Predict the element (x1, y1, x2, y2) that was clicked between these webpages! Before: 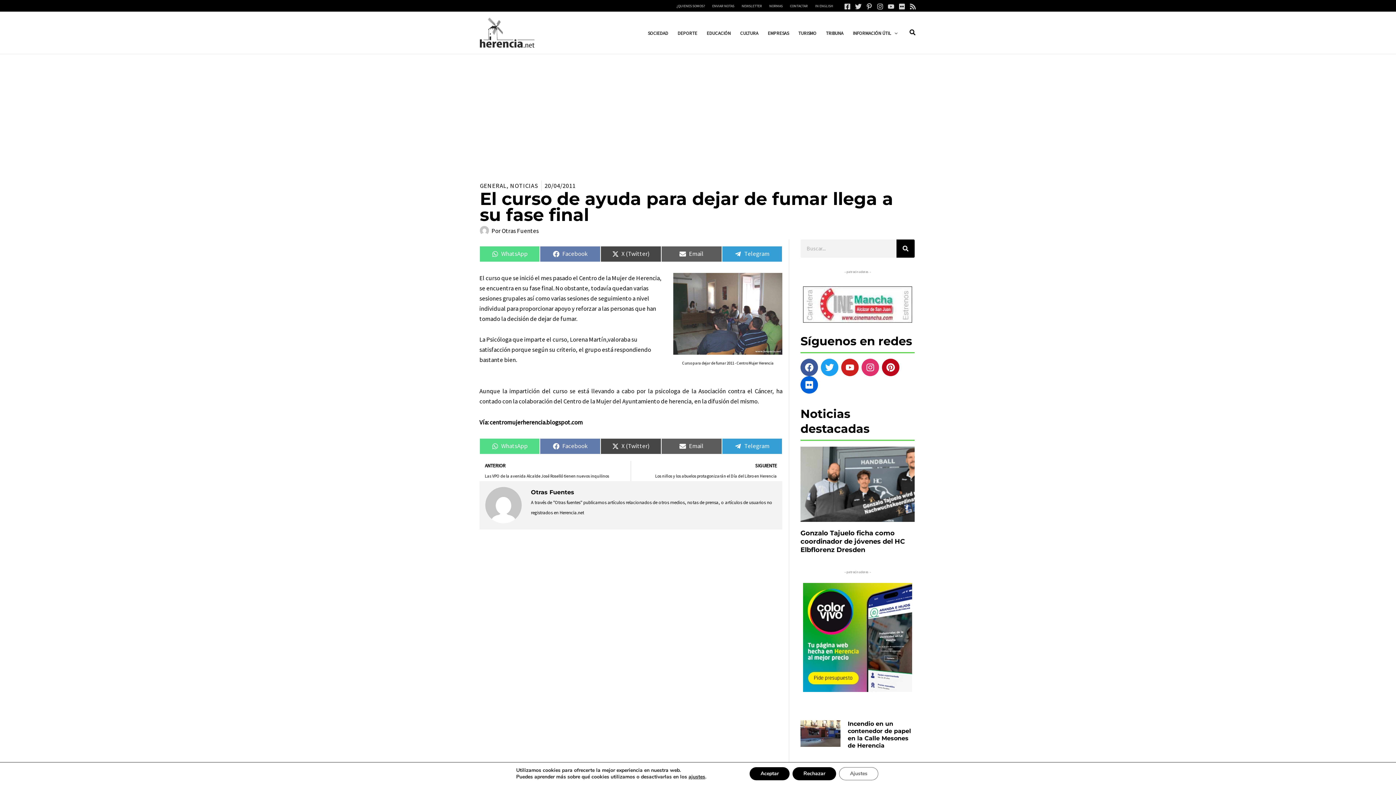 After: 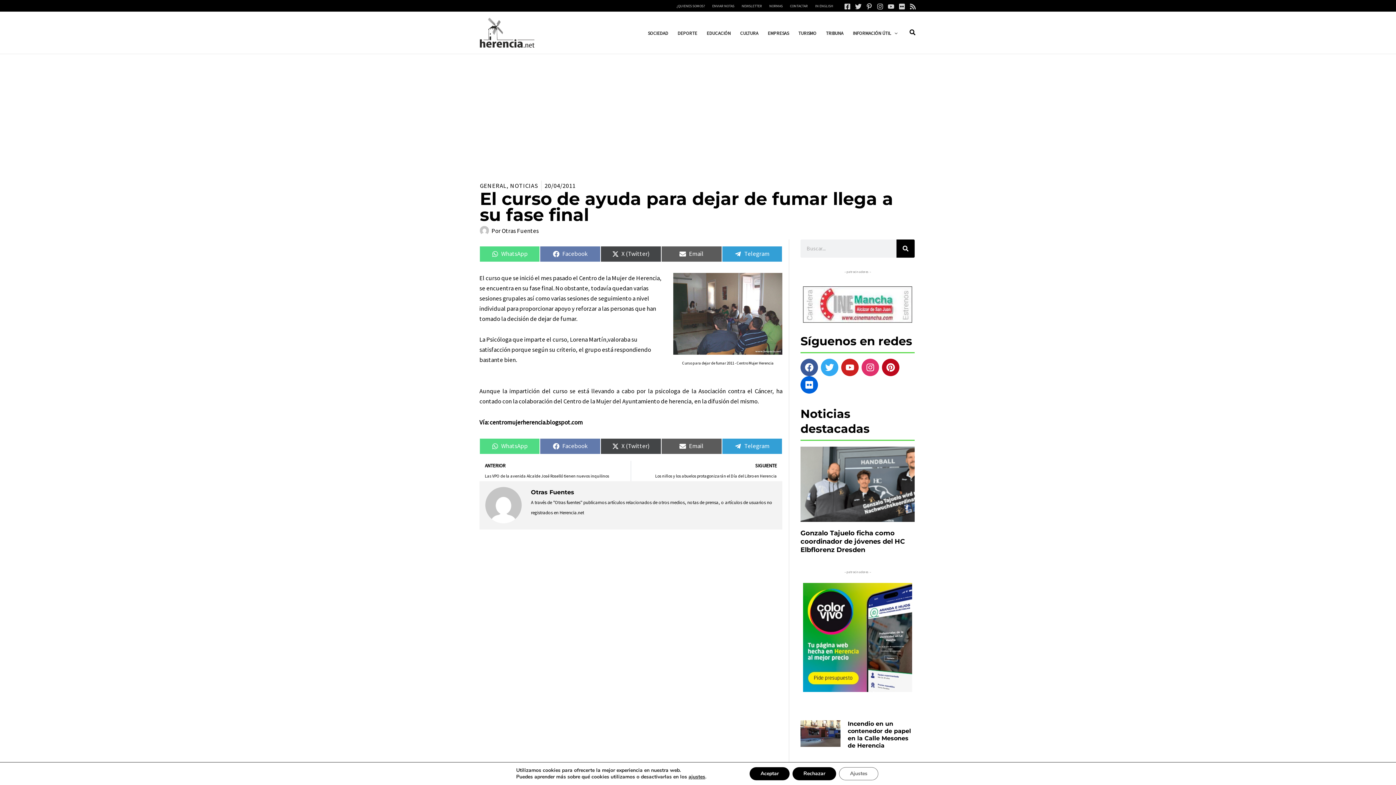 Action: bbox: (821, 359, 838, 376) label: Twitter